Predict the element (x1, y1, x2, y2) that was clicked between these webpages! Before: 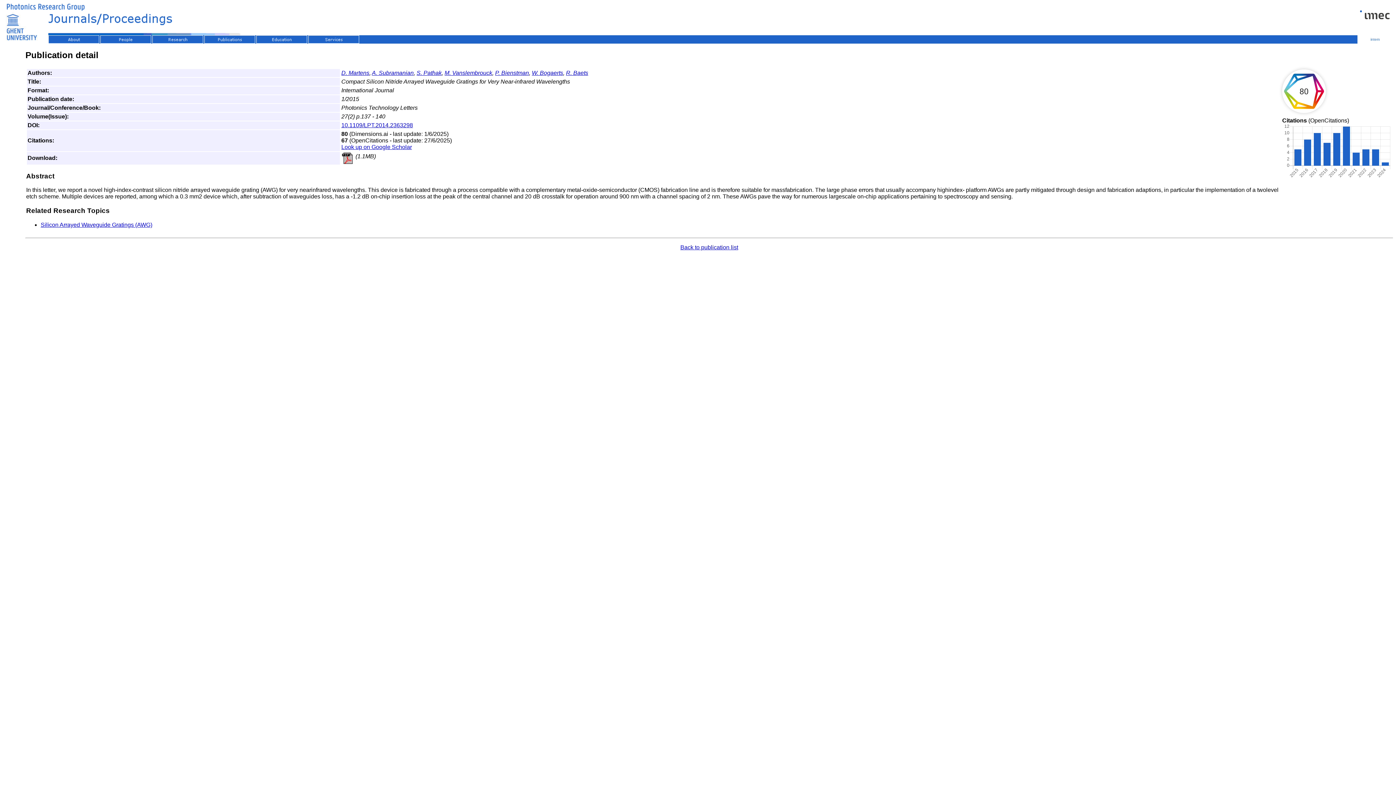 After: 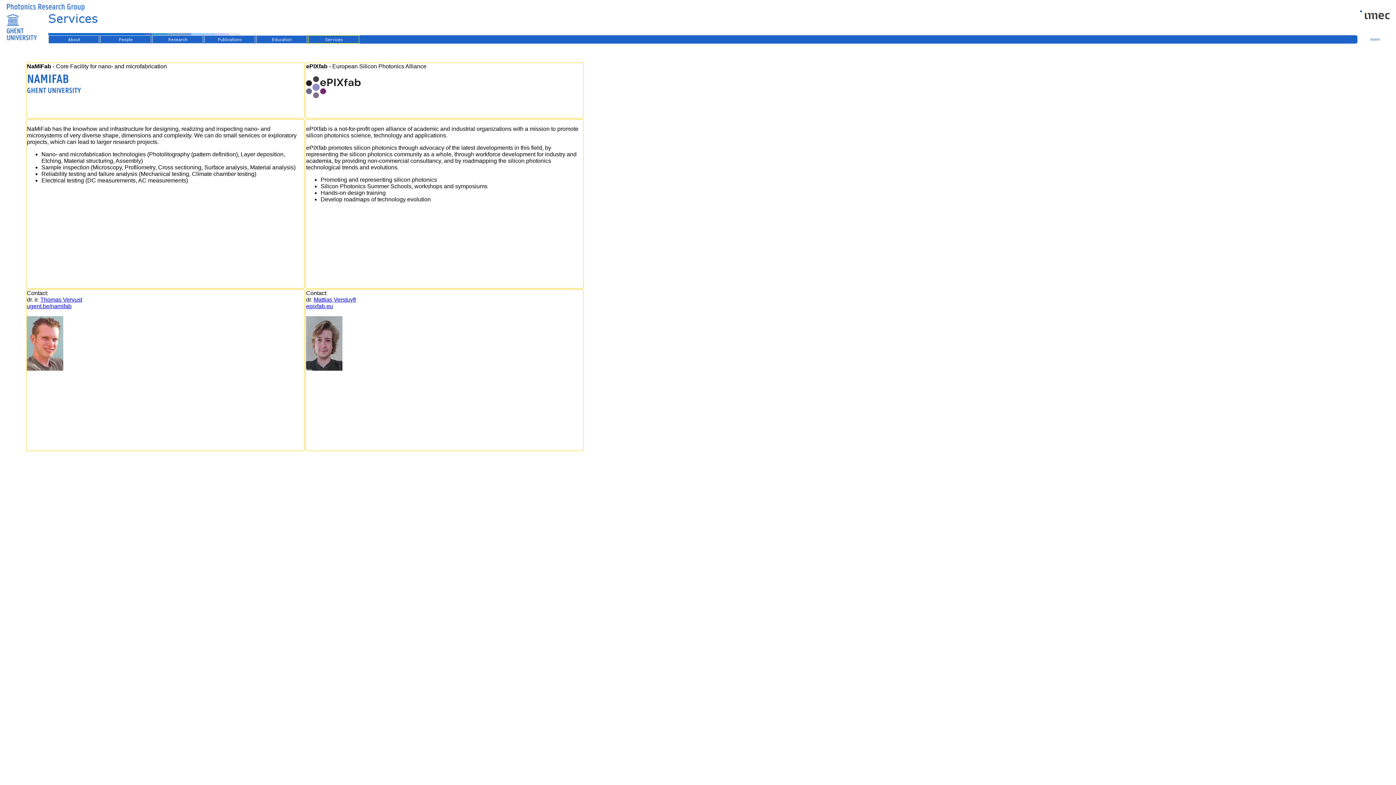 Action: bbox: (308, 36, 359, 40)